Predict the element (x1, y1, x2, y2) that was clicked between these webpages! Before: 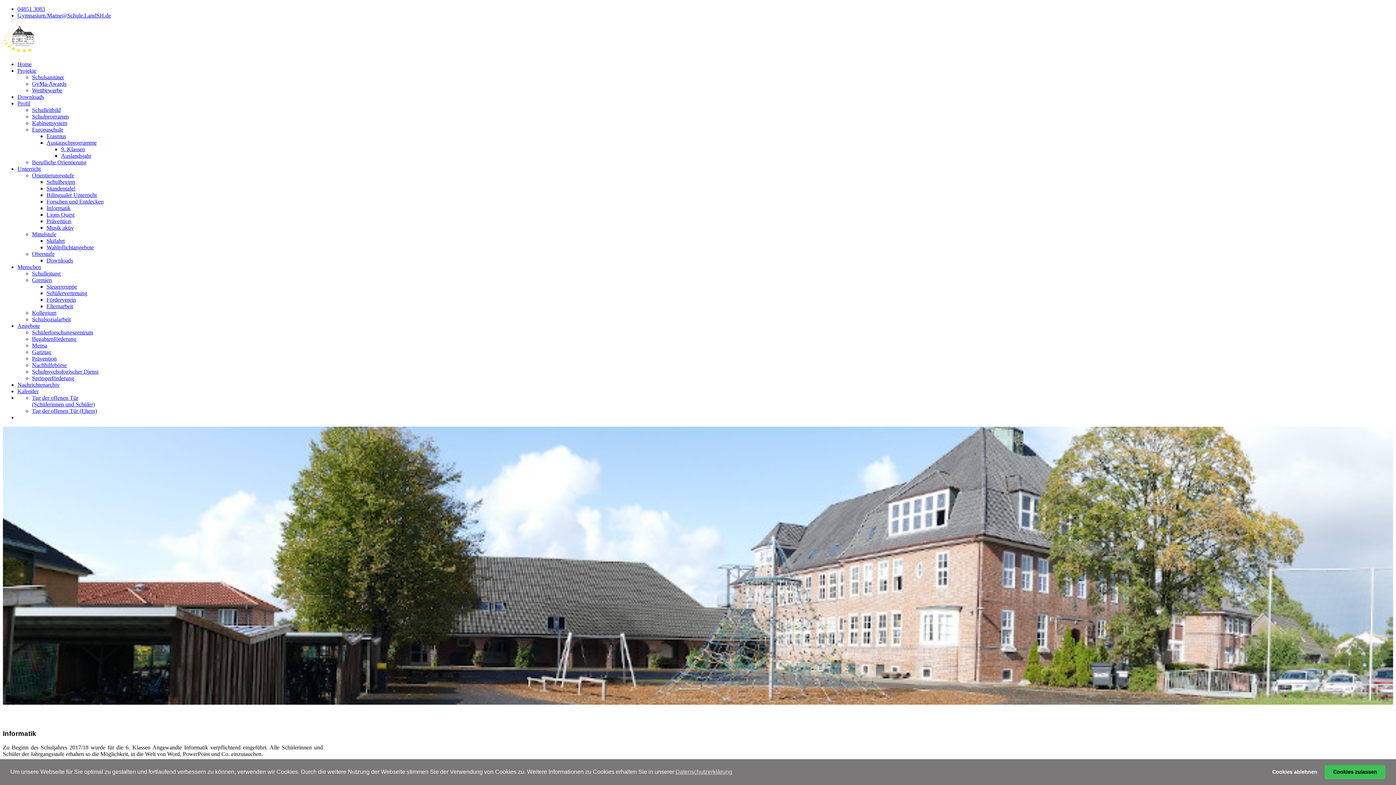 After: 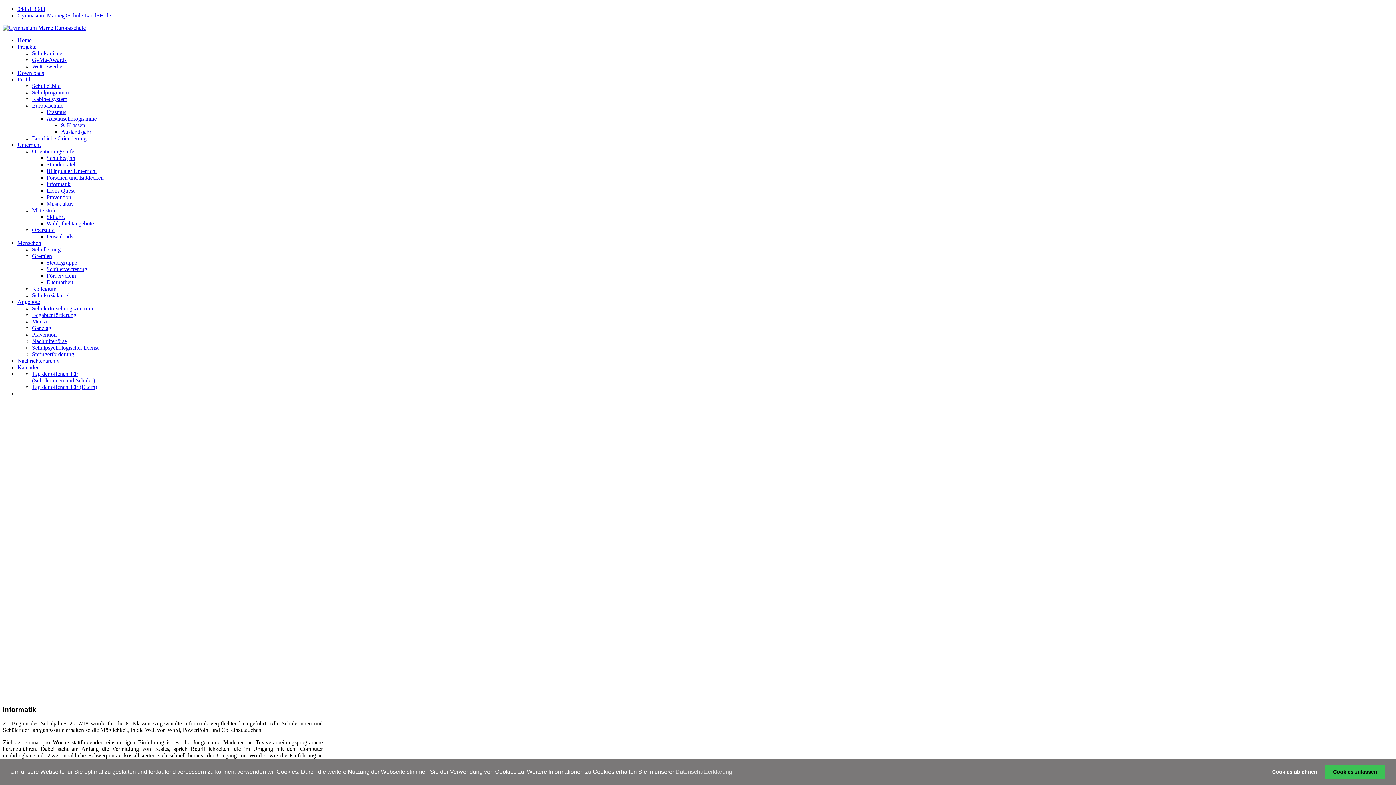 Action: bbox: (46, 205, 70, 211) label: Informatik